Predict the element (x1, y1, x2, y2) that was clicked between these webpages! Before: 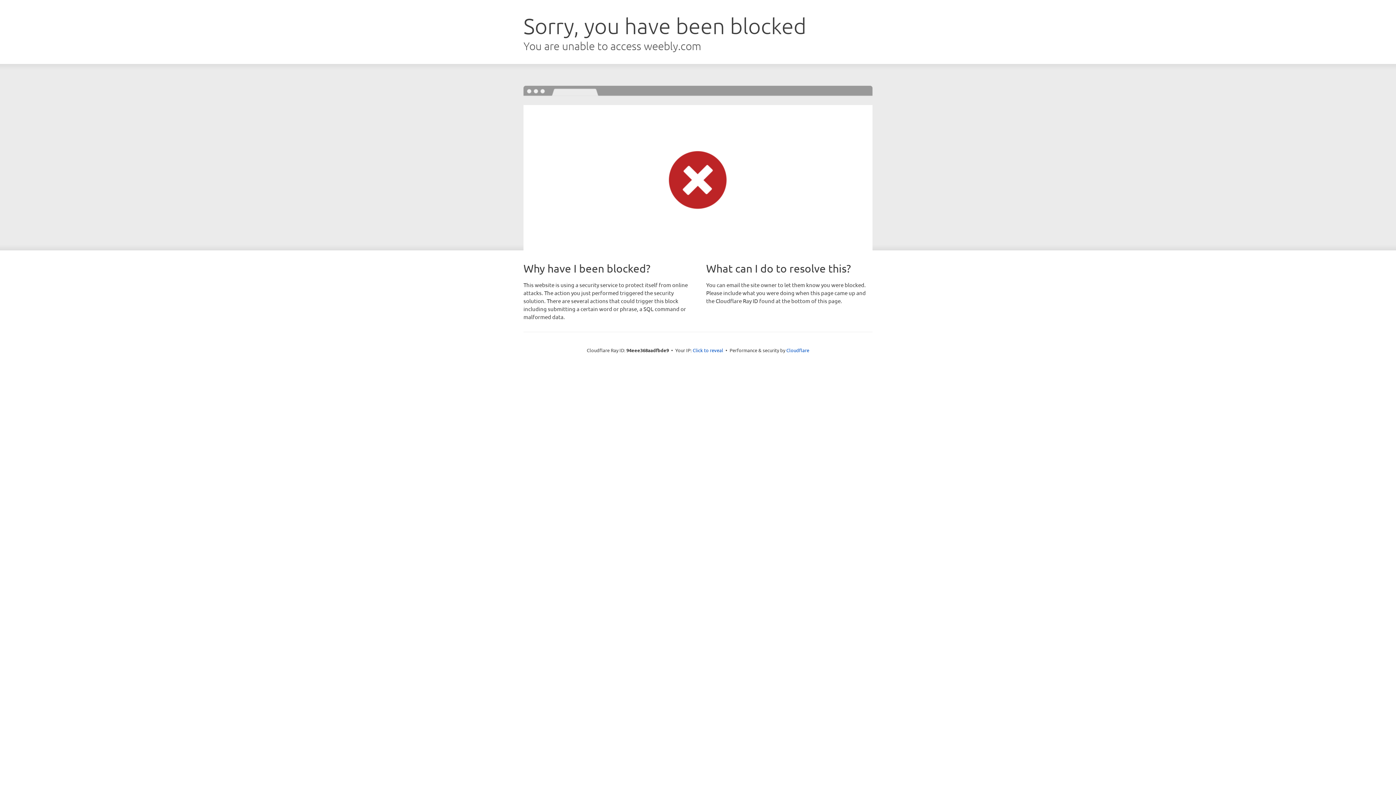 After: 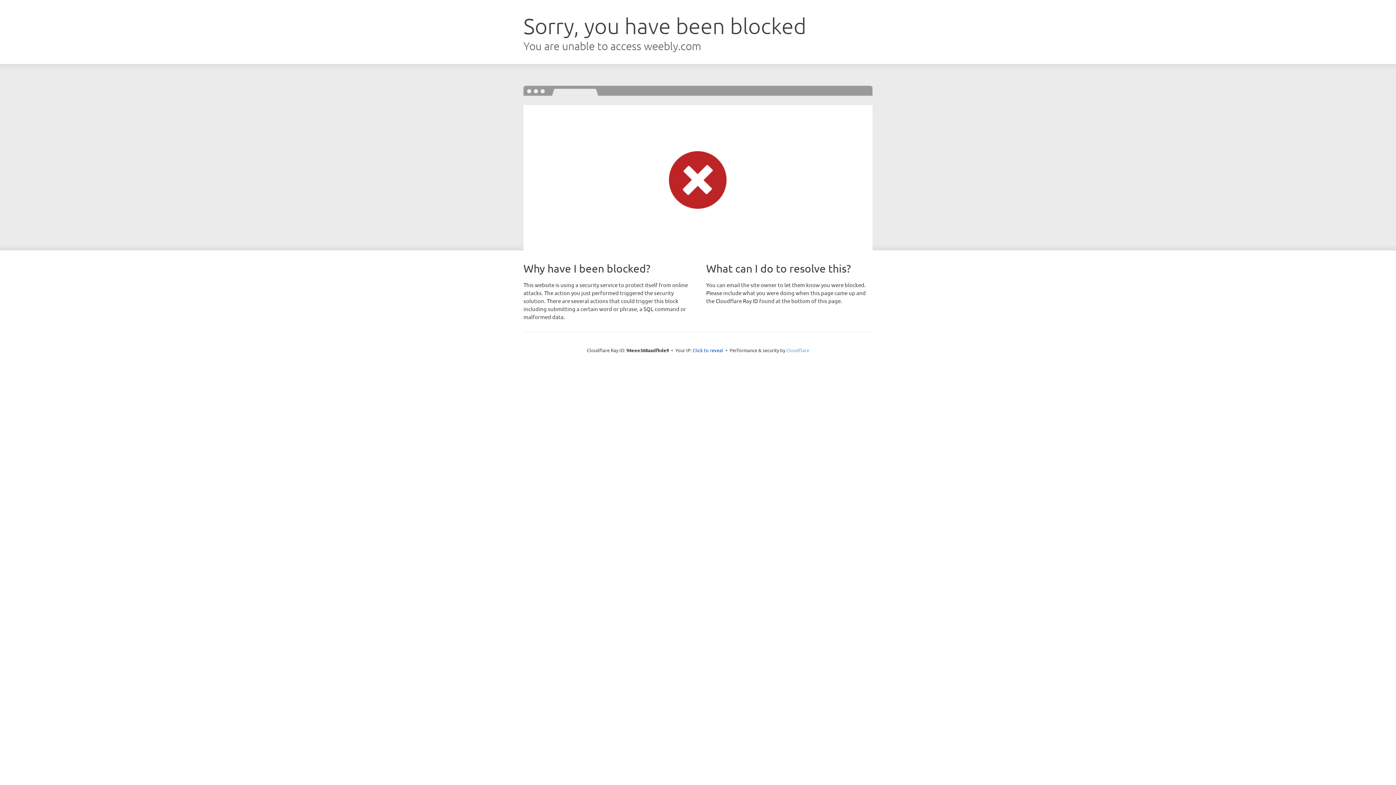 Action: bbox: (786, 347, 809, 353) label: Cloudflare